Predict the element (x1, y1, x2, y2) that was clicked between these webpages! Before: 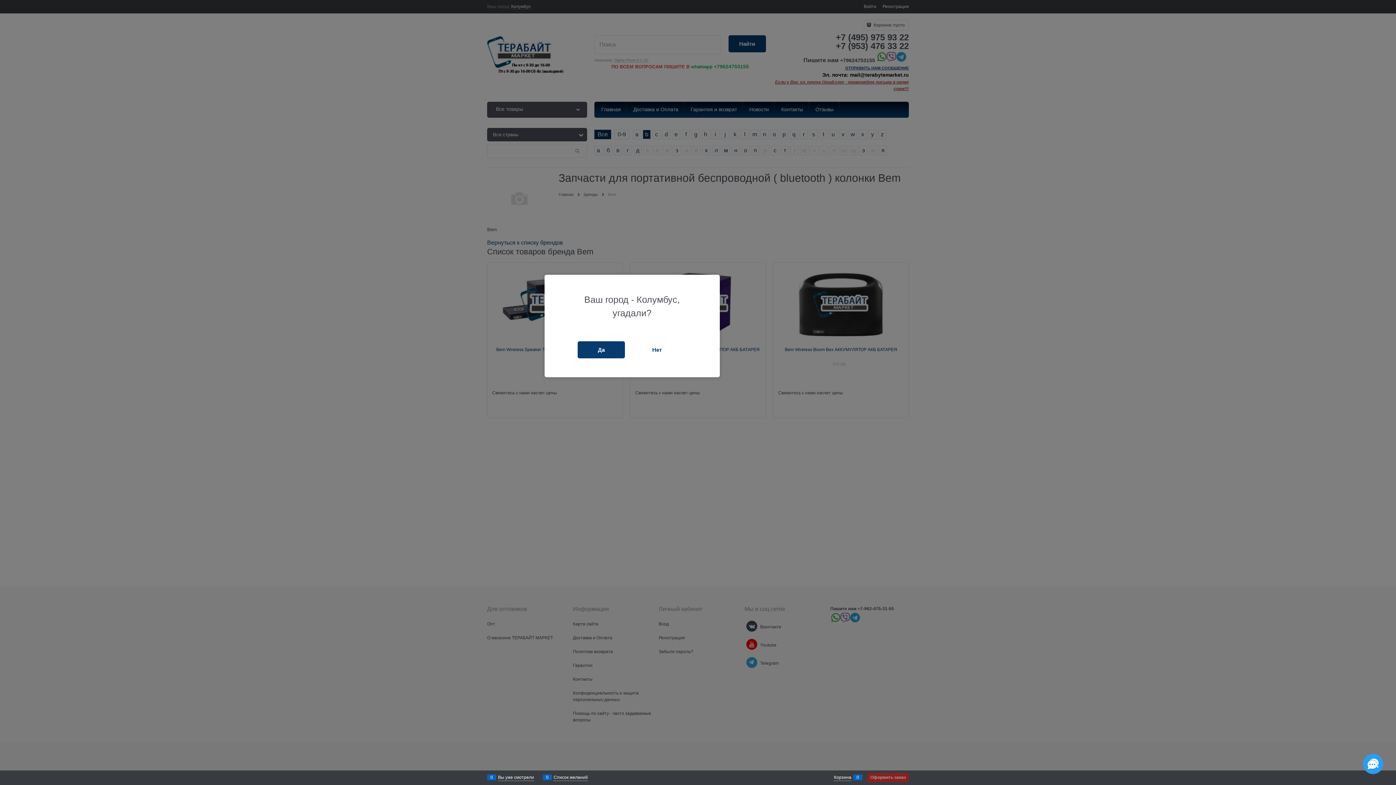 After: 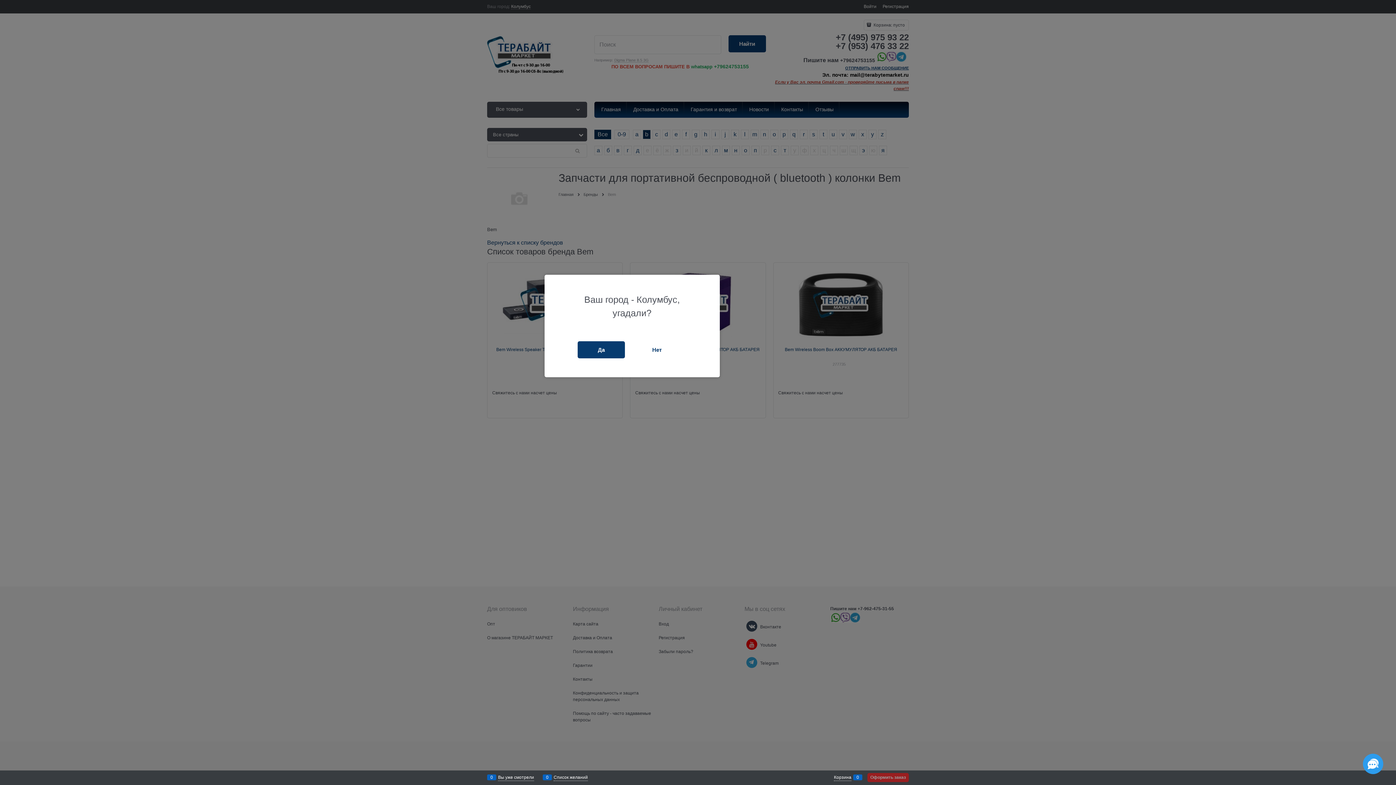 Action: label: Оформить заказ bbox: (867, 773, 909, 782)